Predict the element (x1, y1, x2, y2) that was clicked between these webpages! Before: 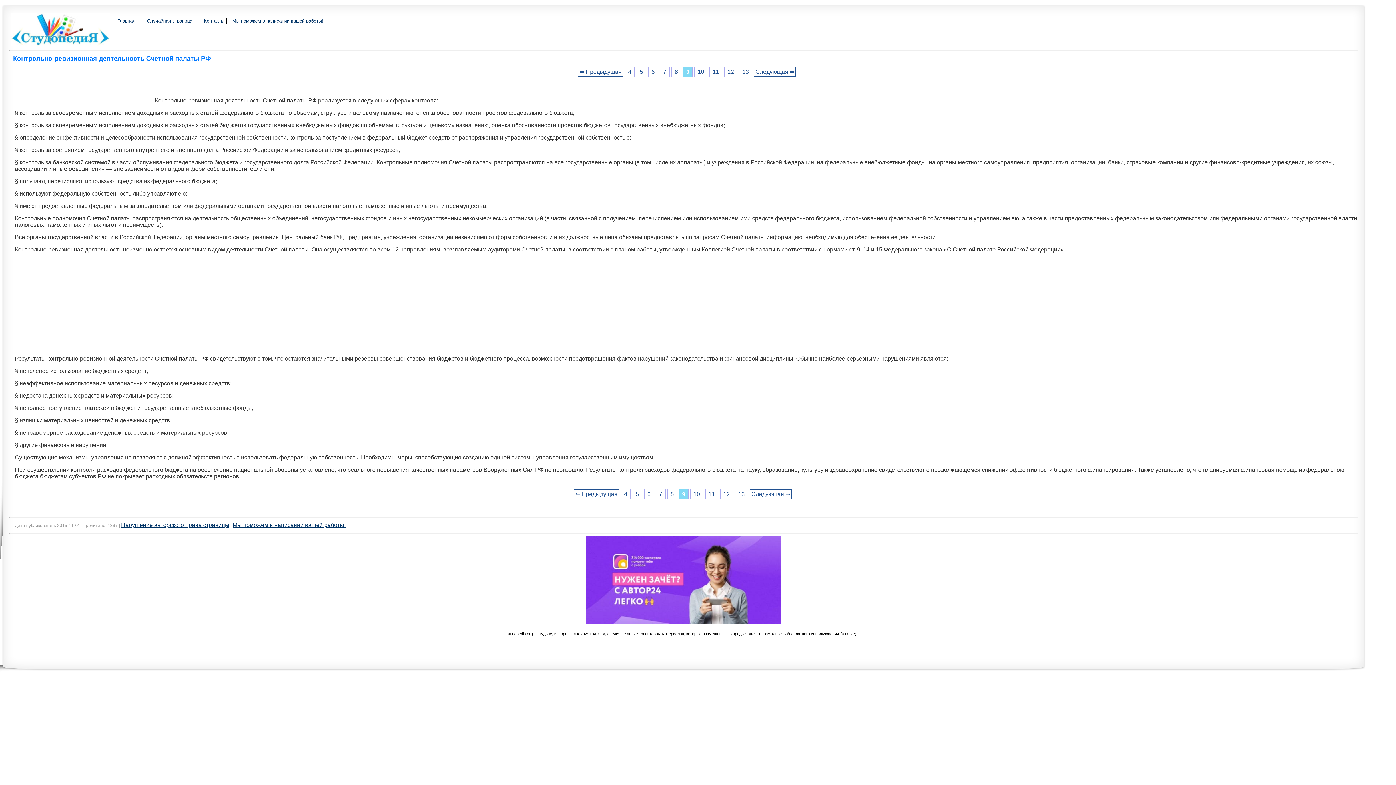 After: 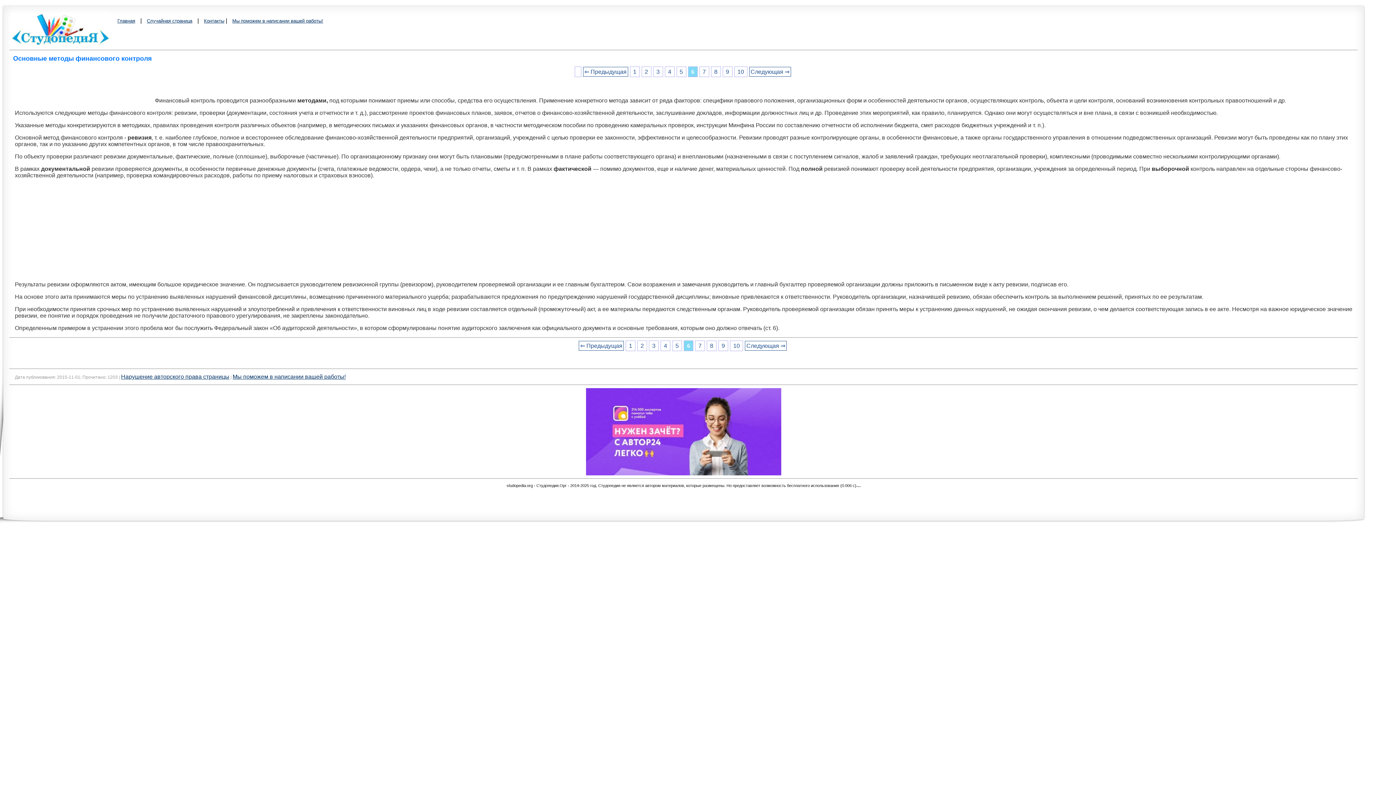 Action: bbox: (648, 66, 658, 77) label: 6